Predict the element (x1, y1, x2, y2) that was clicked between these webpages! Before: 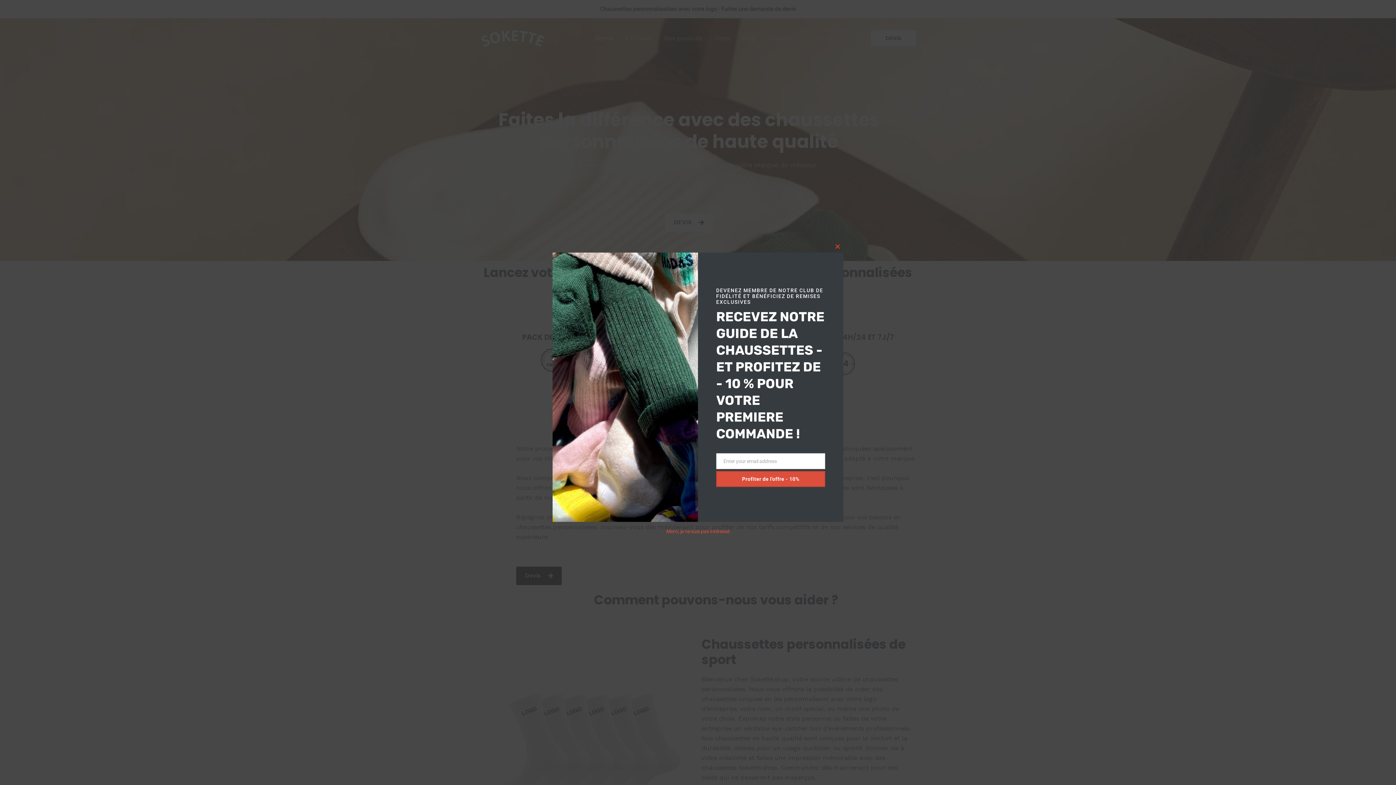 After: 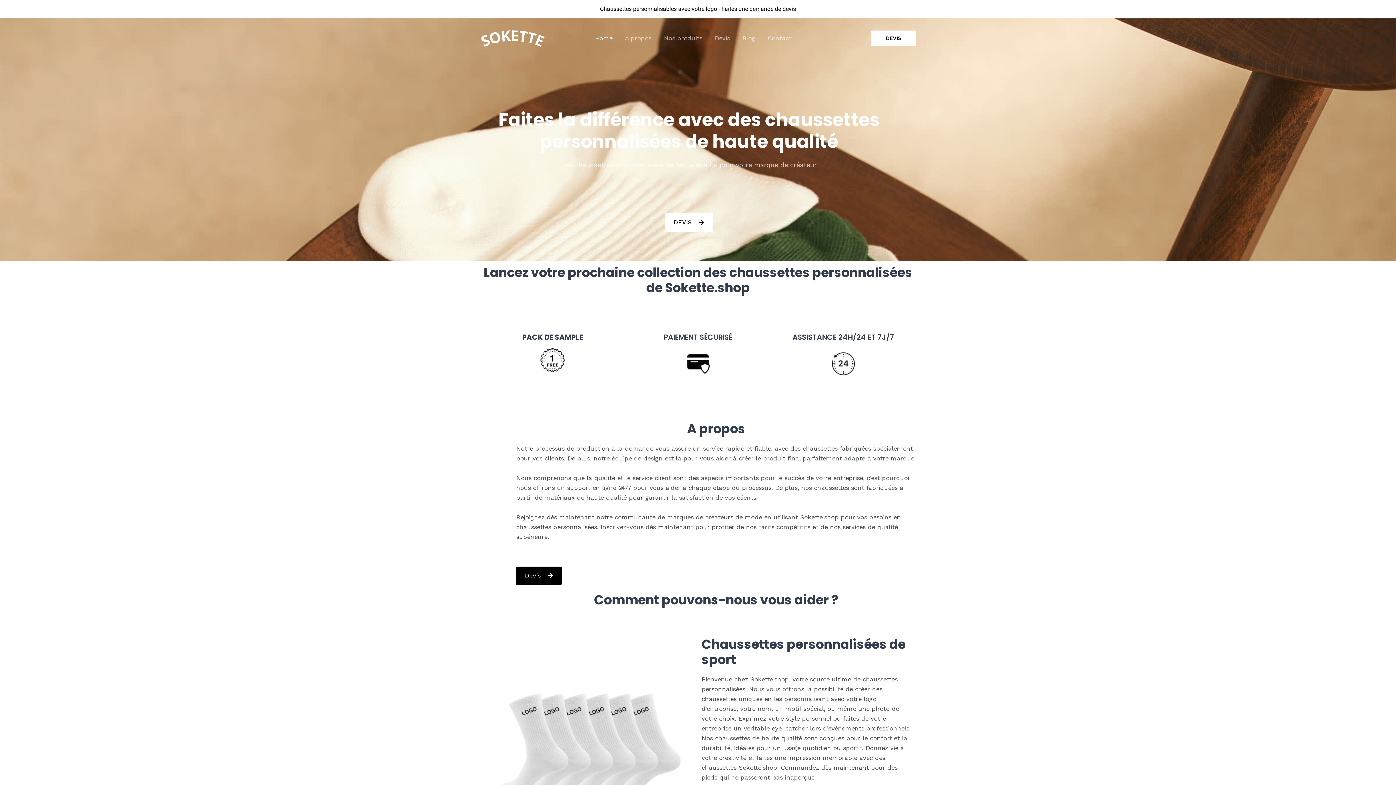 Action: bbox: (832, 241, 843, 252) label: Close this module